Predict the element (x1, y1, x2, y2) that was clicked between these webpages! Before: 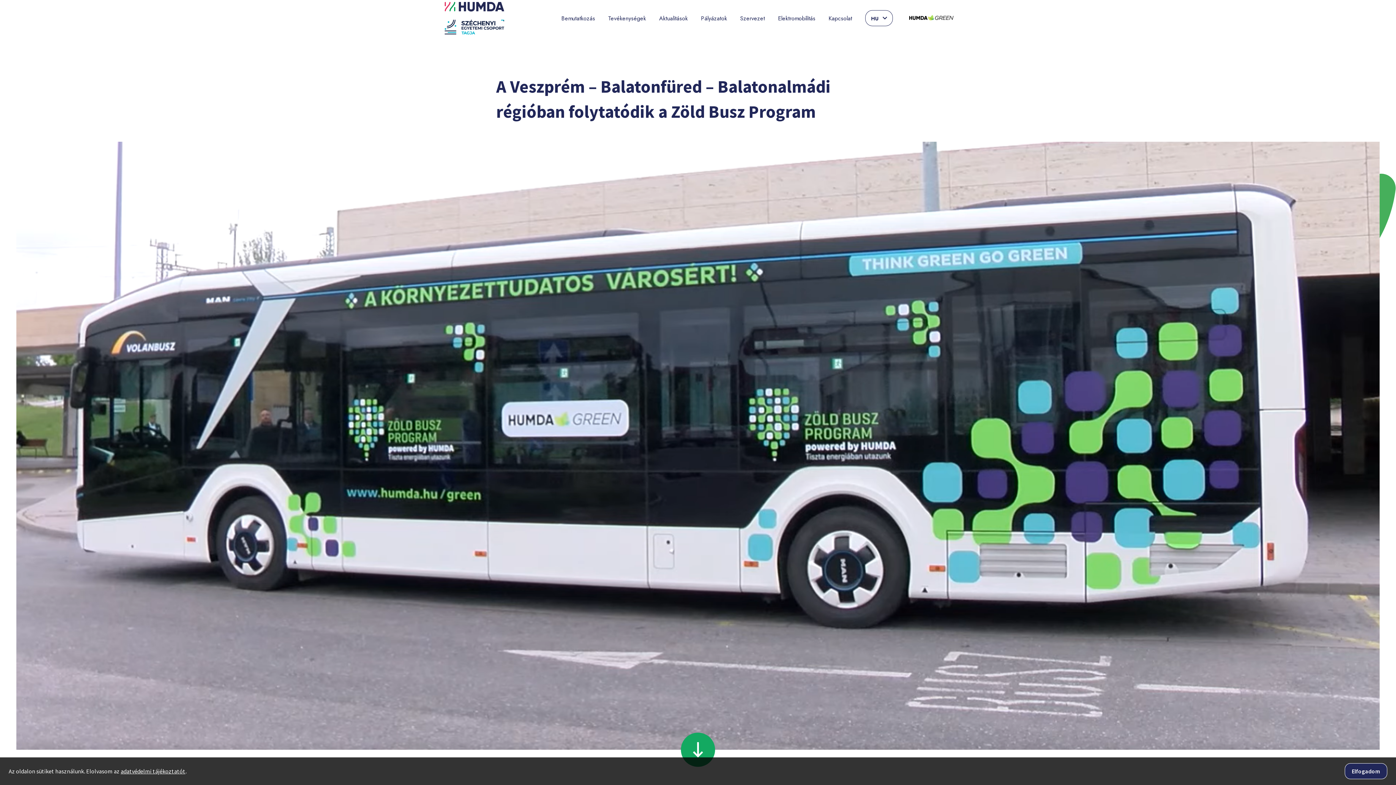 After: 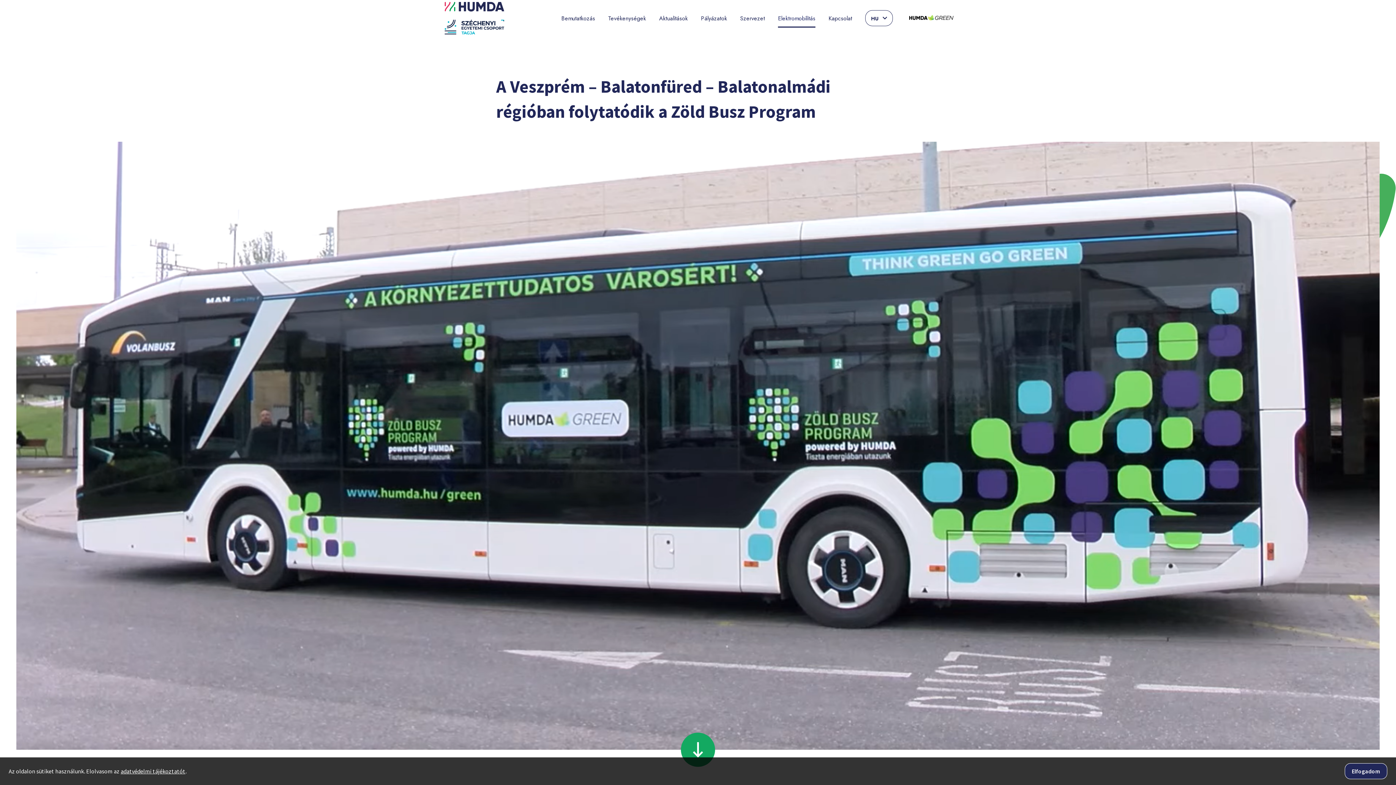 Action: bbox: (778, 15, 815, 21) label: Elektromobilitás